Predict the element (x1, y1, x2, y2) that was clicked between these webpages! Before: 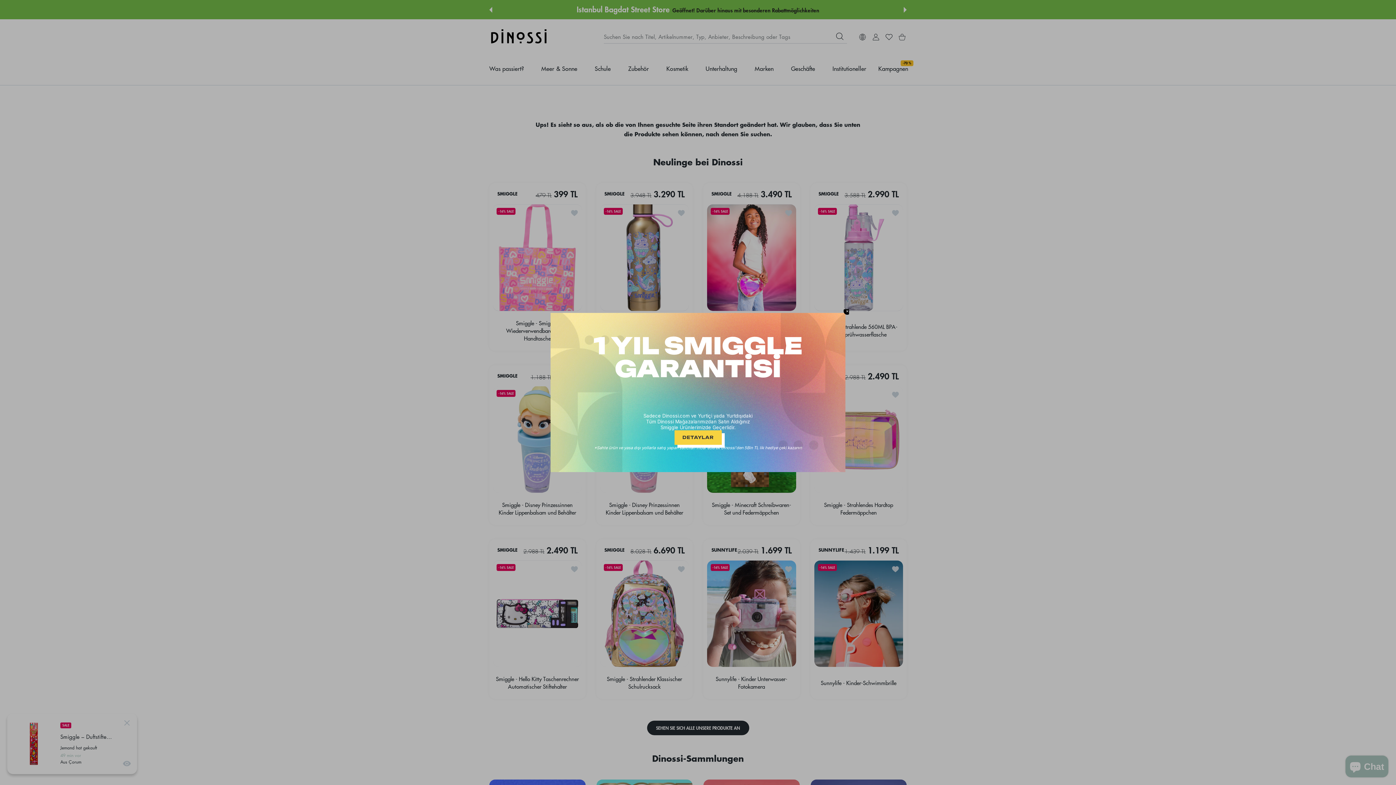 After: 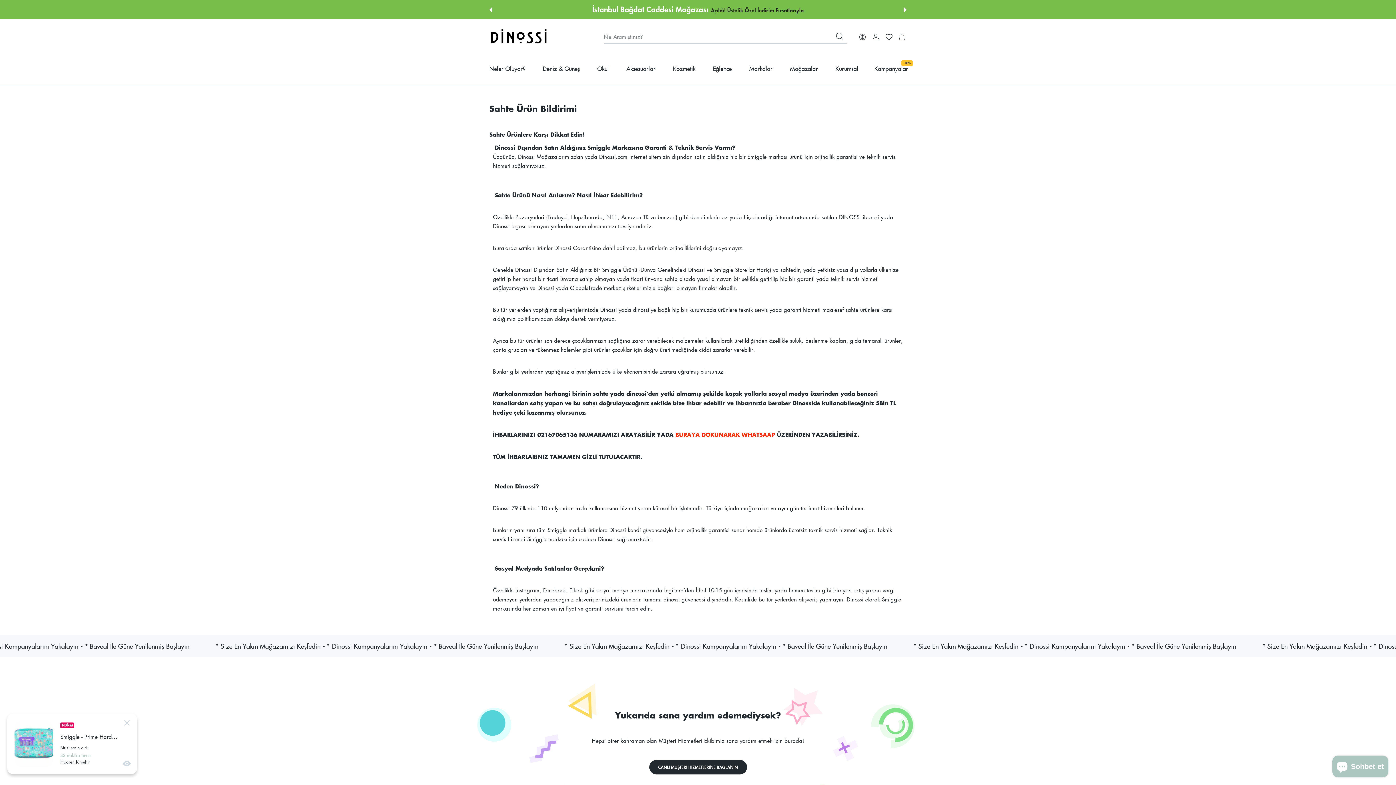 Action: label: DETAYLAR bbox: (674, 430, 721, 445)